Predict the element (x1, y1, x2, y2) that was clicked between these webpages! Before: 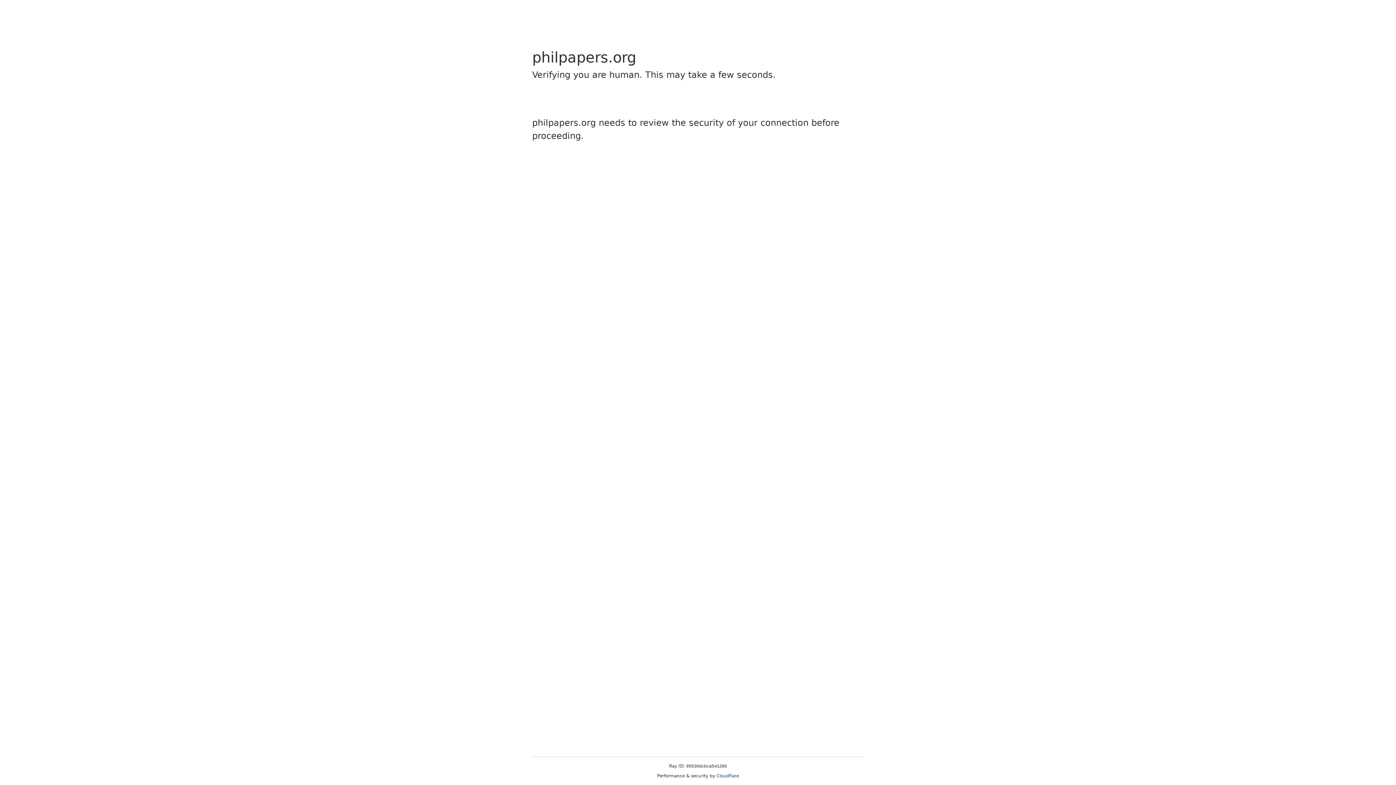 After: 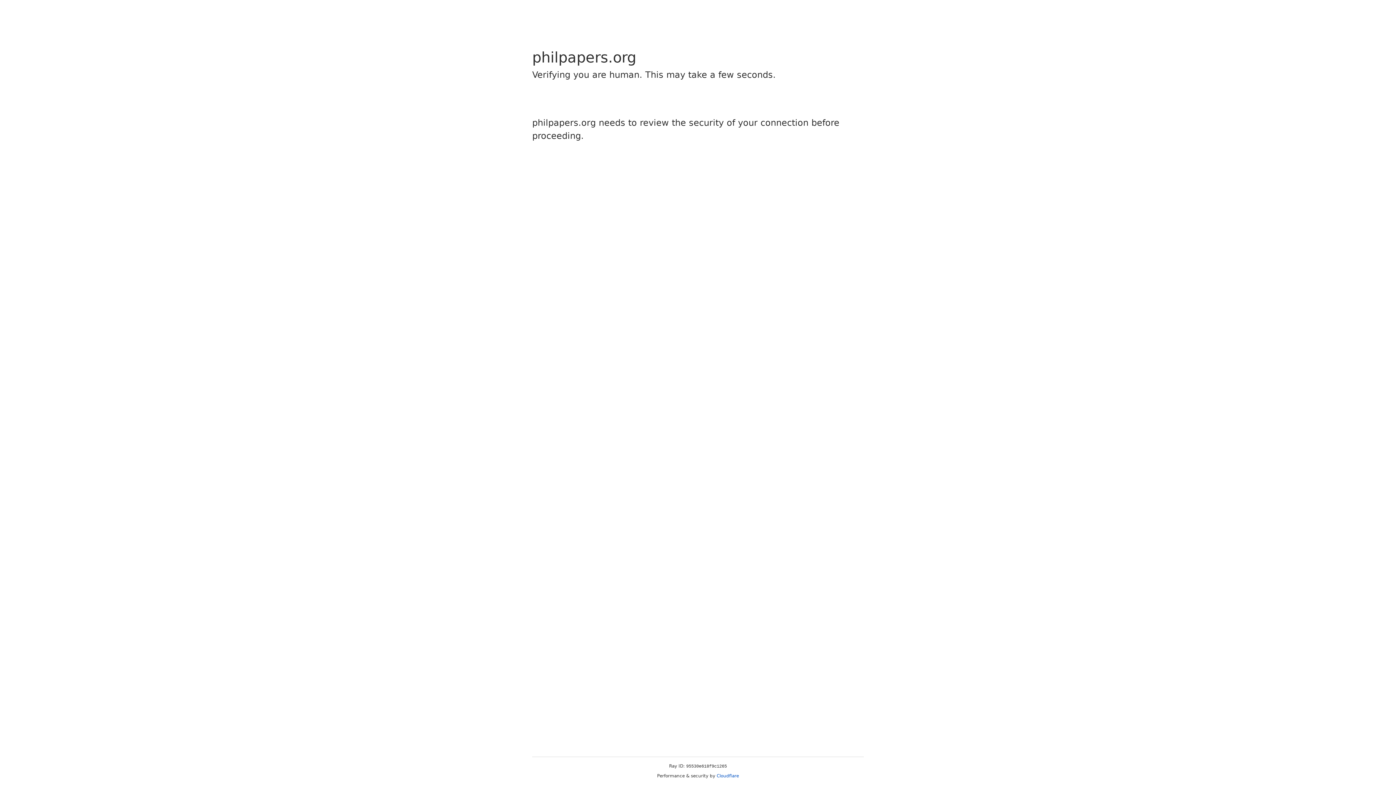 Action: bbox: (716, 773, 739, 778) label: Cloudflare